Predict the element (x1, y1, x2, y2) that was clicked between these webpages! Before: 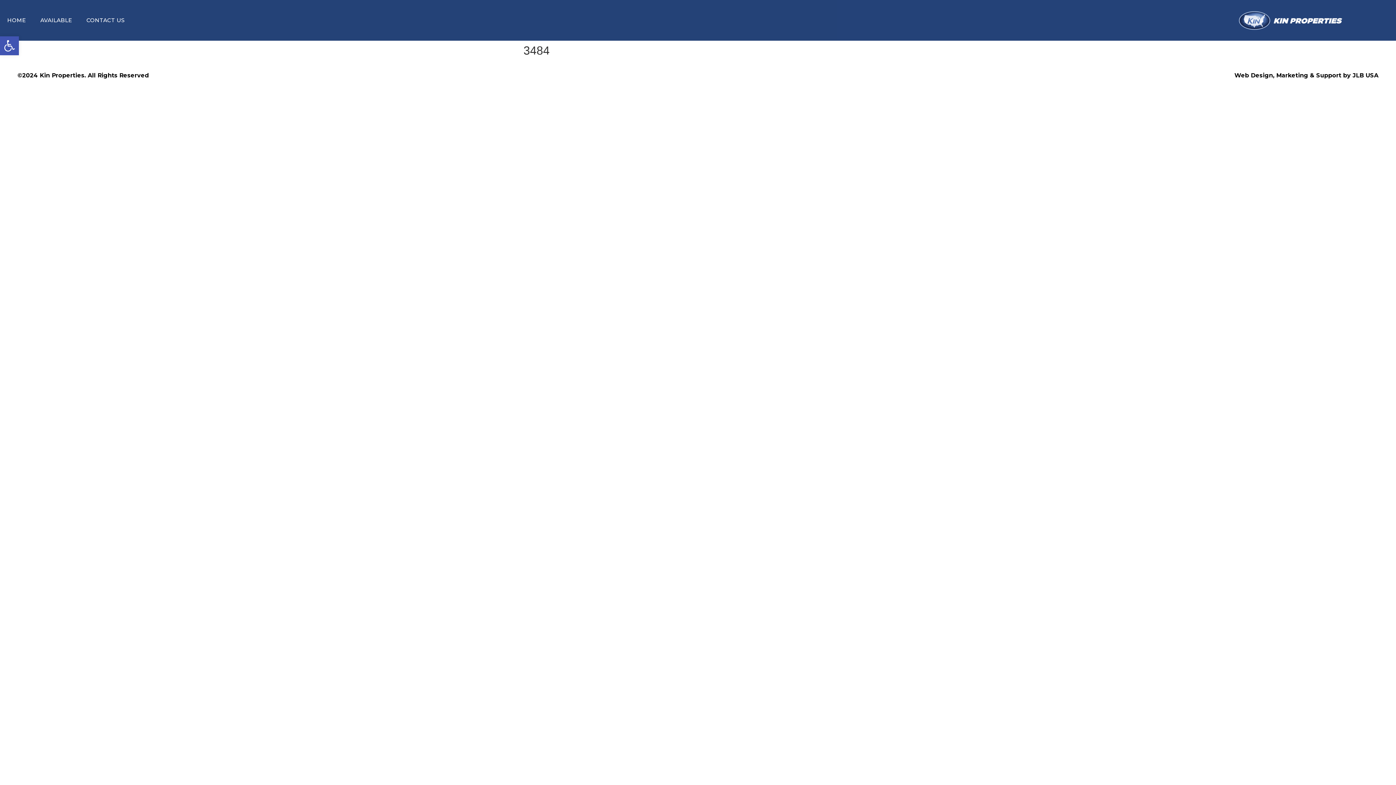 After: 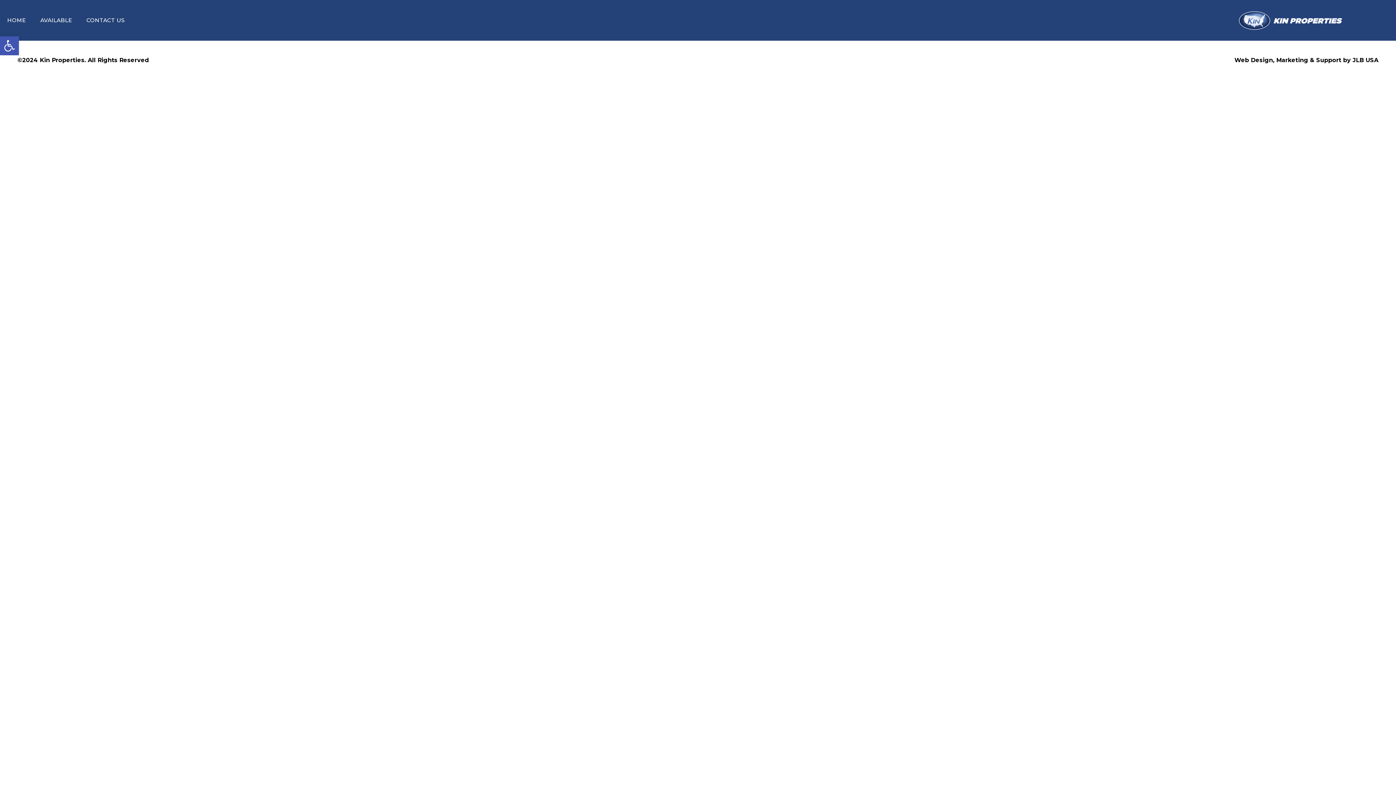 Action: label: AVAILABLE bbox: (33, 12, 79, 28)